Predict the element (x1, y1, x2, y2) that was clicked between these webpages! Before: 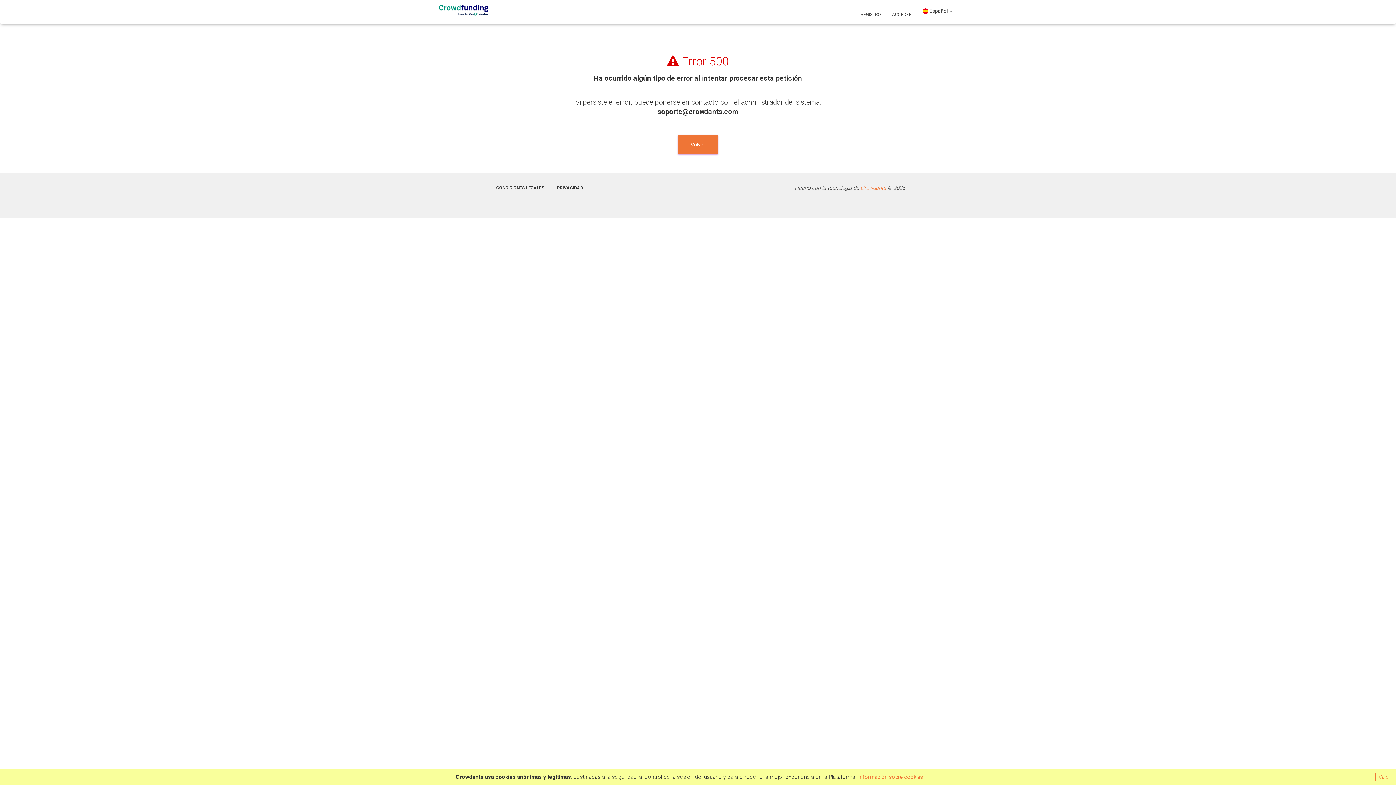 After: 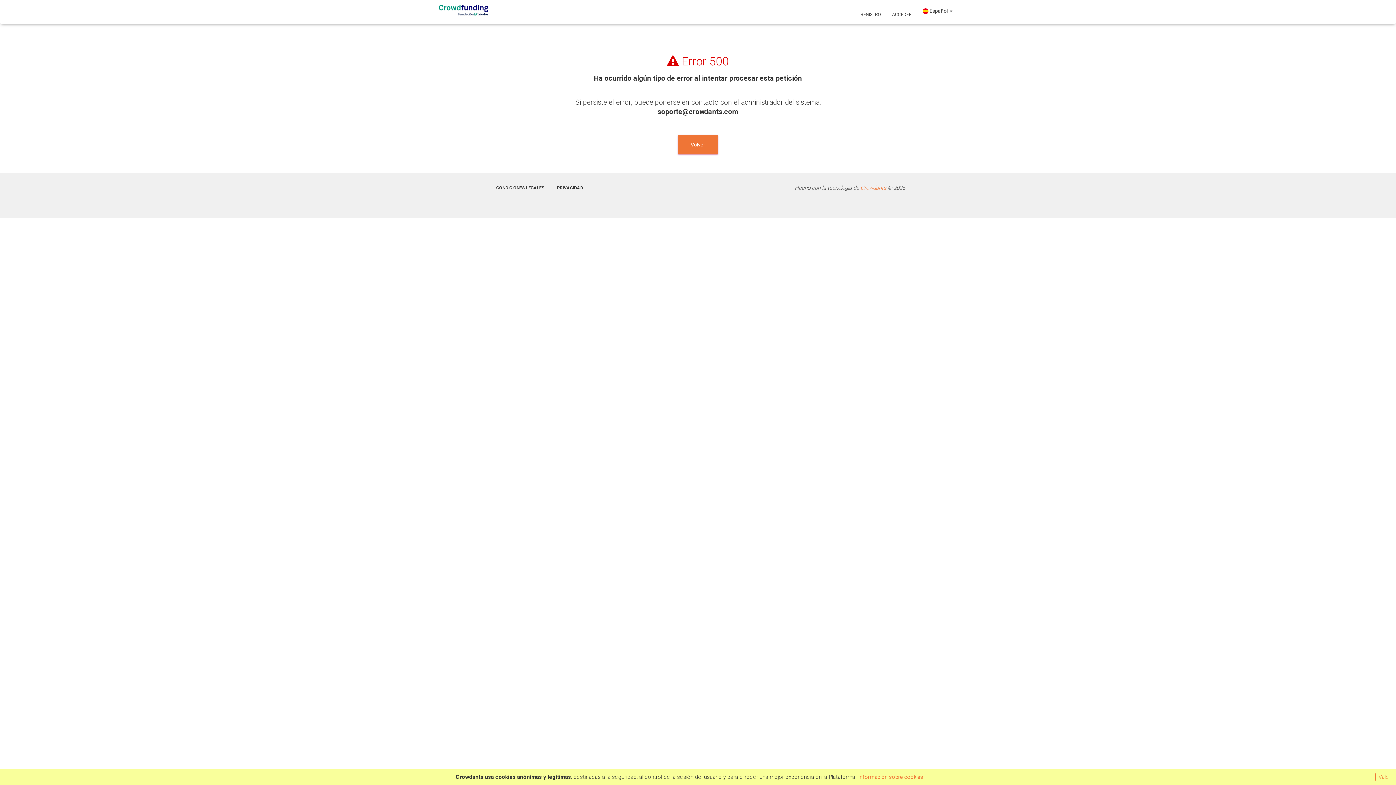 Action: bbox: (860, 184, 886, 191) label: Crowdants